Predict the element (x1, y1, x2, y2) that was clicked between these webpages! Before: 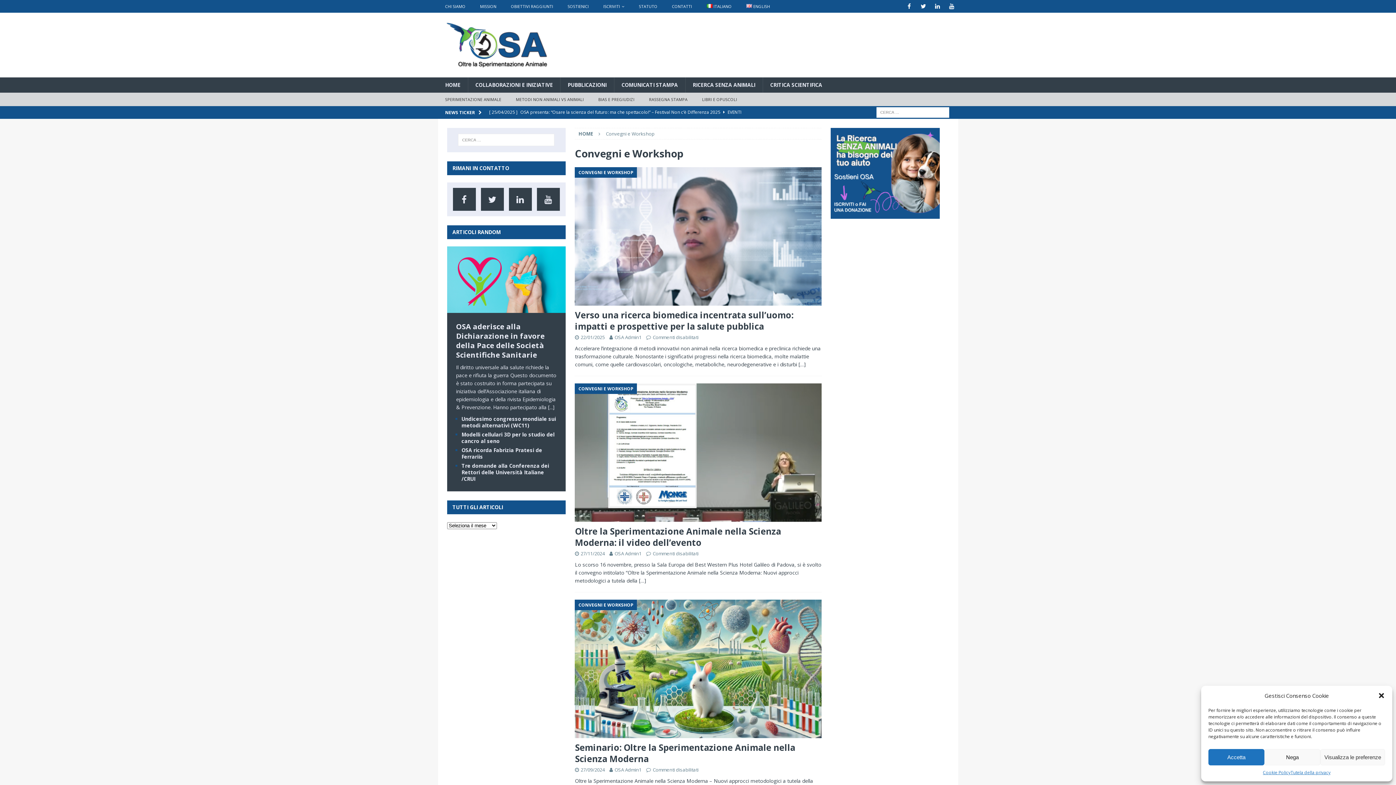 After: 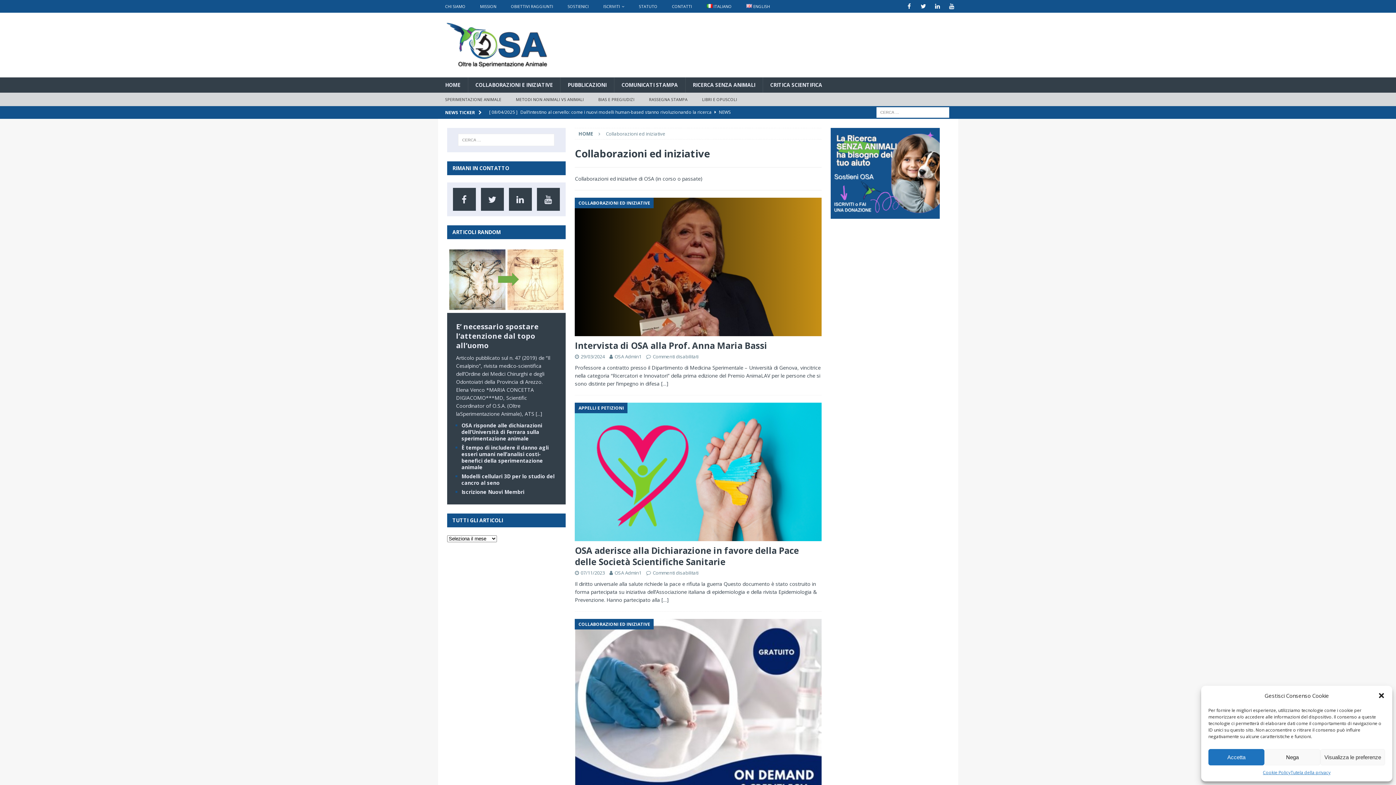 Action: bbox: (467, 77, 560, 92) label: COLLABORAZIONI E INIZIATIVE